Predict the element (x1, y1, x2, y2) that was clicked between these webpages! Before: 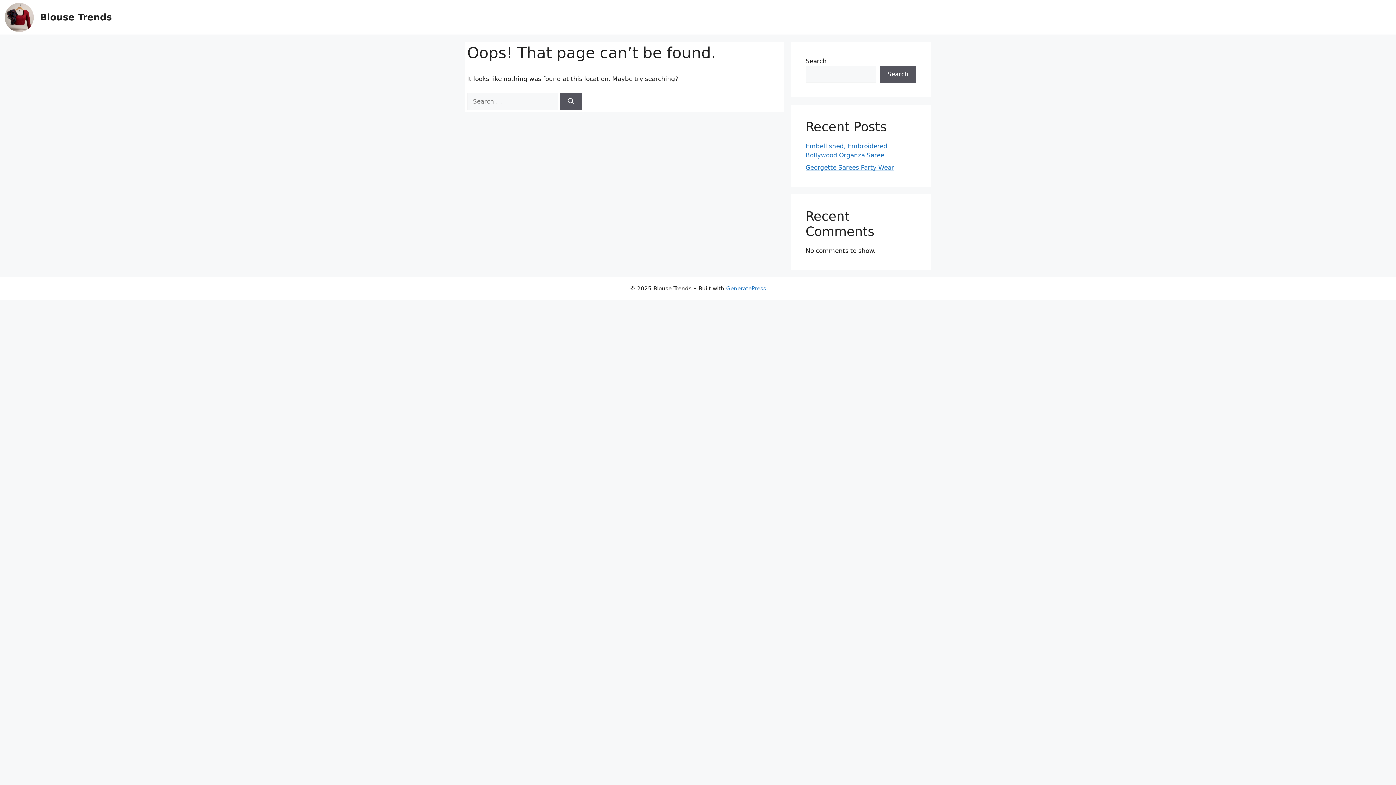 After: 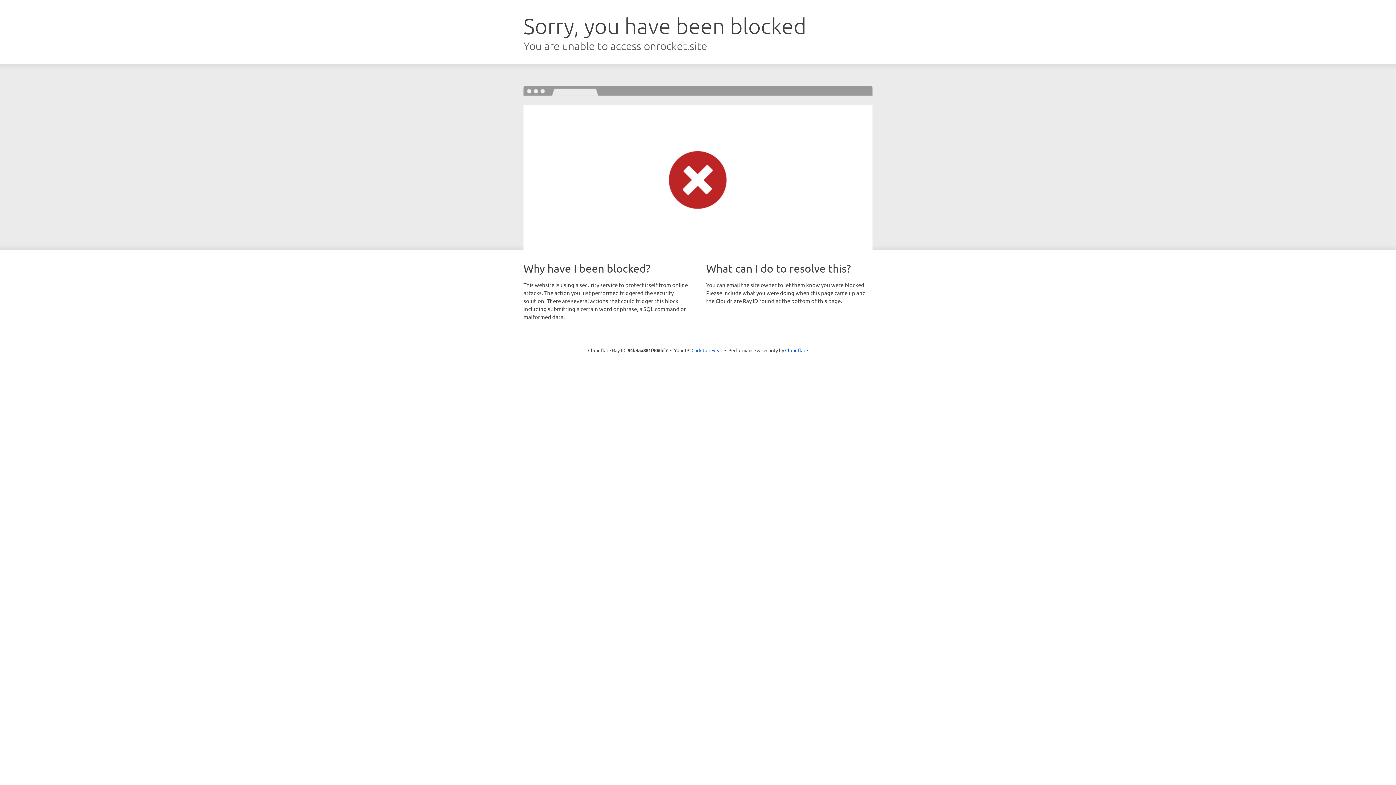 Action: label: GeneratePress bbox: (726, 285, 766, 291)